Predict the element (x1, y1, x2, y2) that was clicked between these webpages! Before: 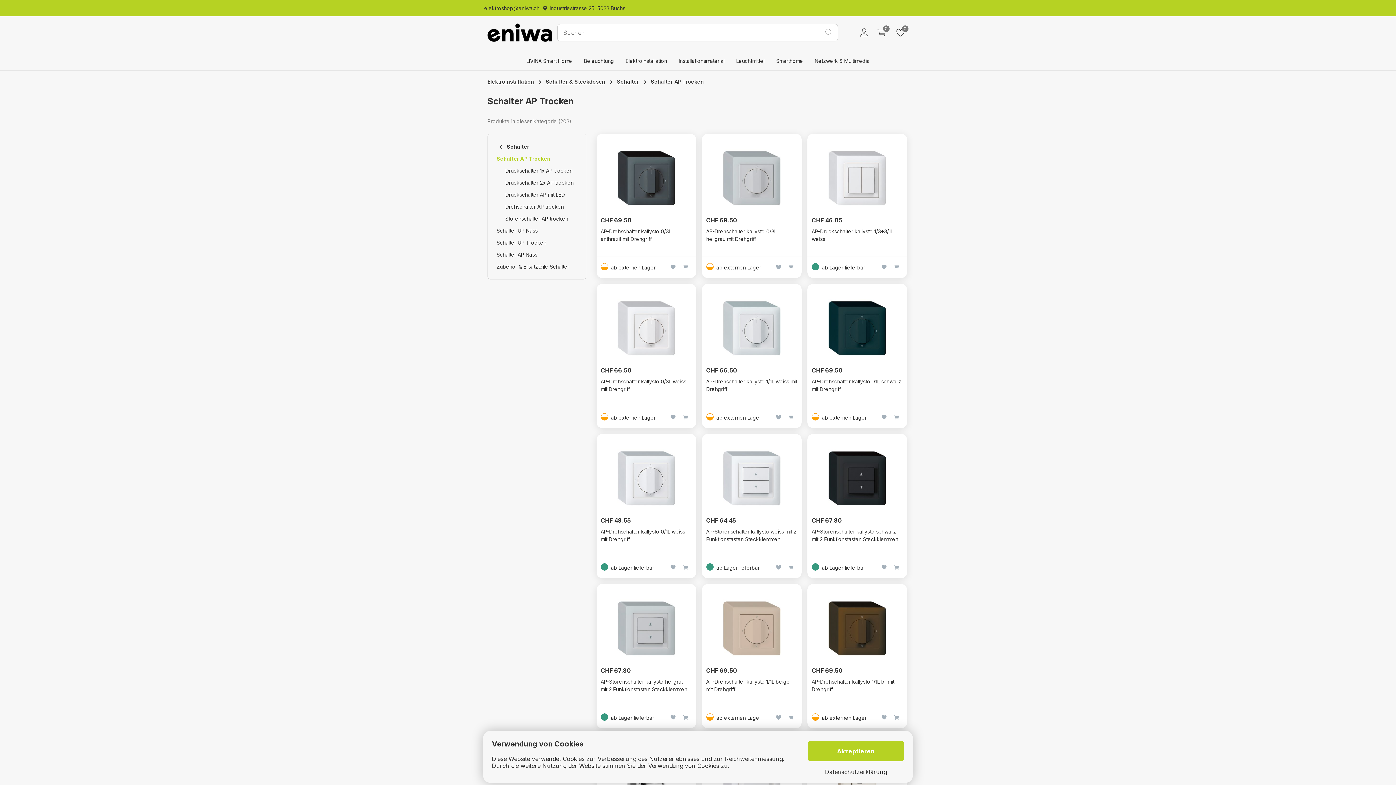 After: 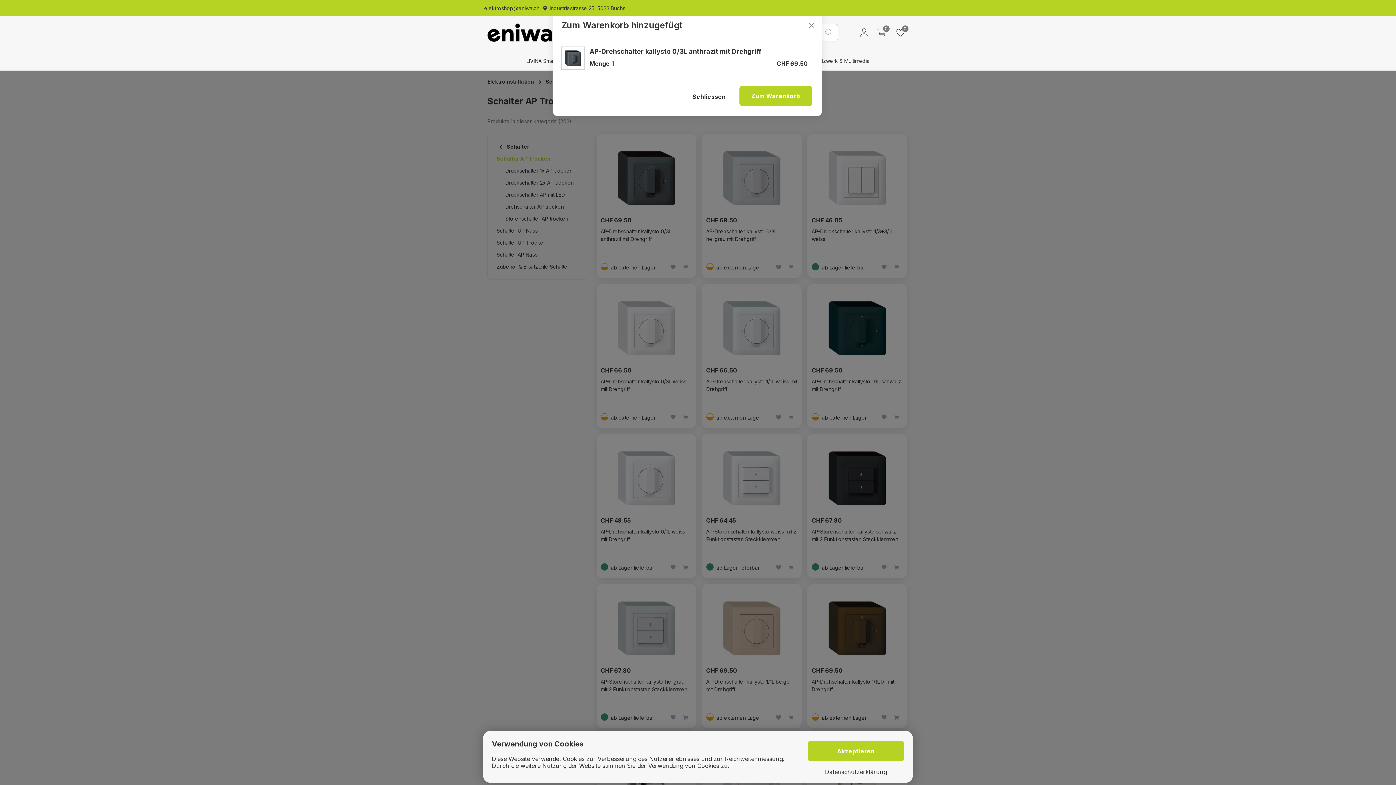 Action: bbox: (679, 258, 691, 276)